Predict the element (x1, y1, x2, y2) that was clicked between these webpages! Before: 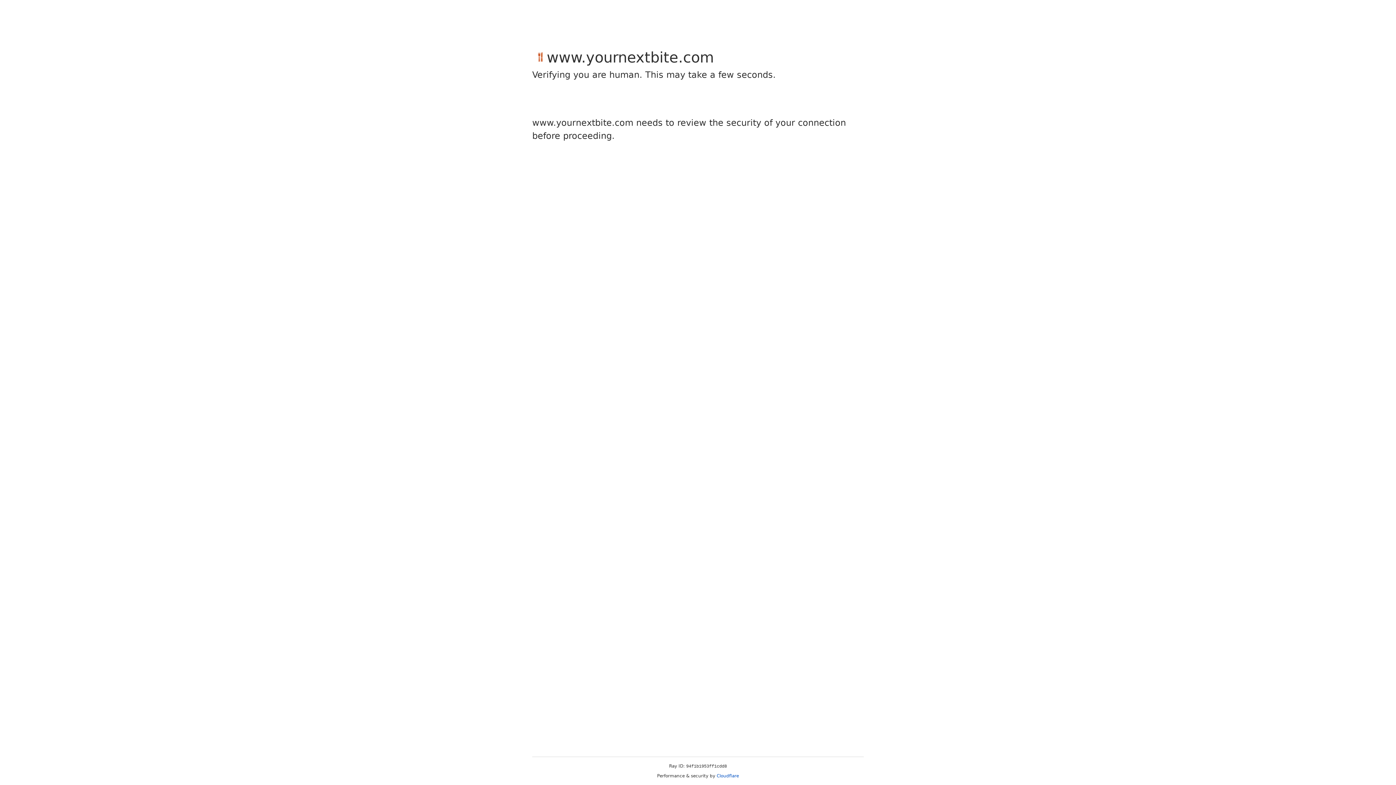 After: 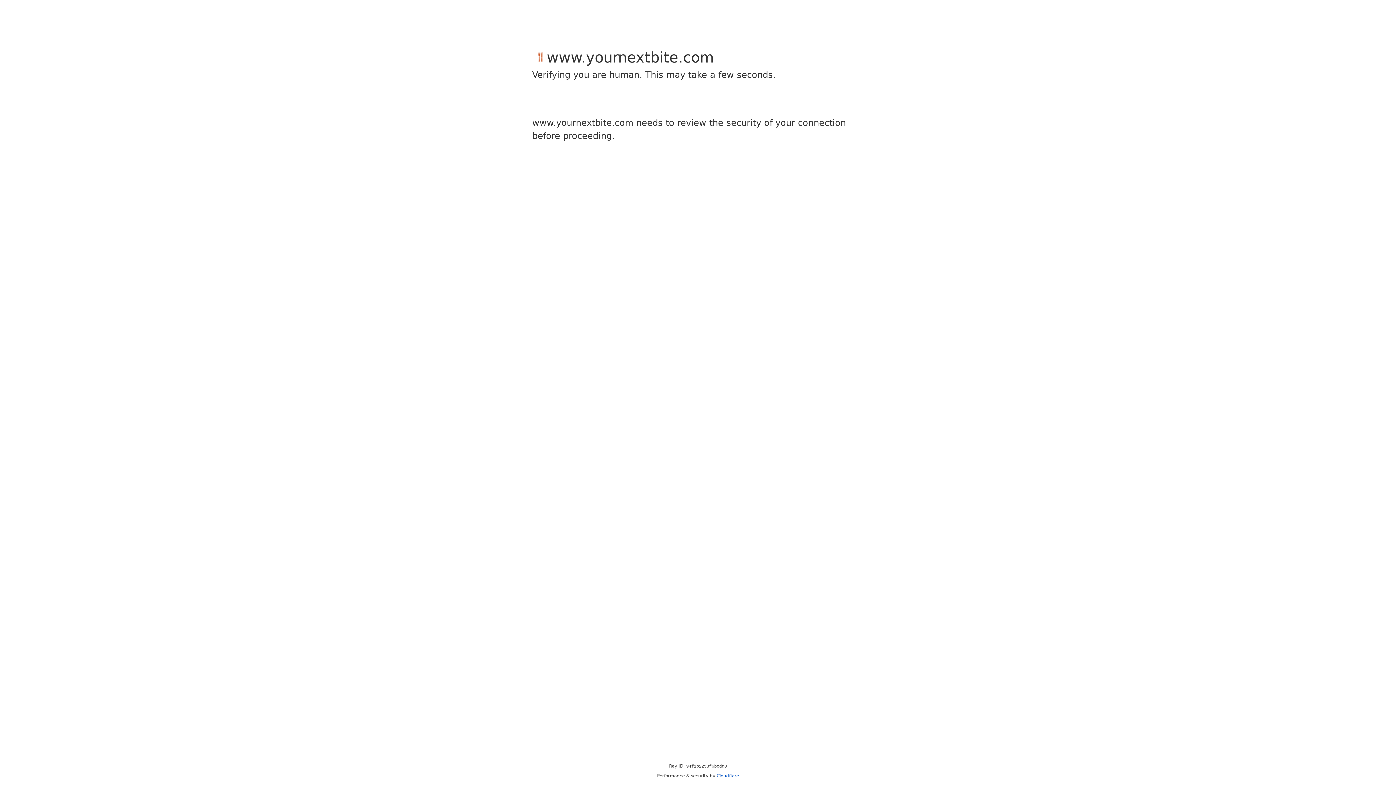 Action: bbox: (716, 773, 739, 778) label: Cloudflare